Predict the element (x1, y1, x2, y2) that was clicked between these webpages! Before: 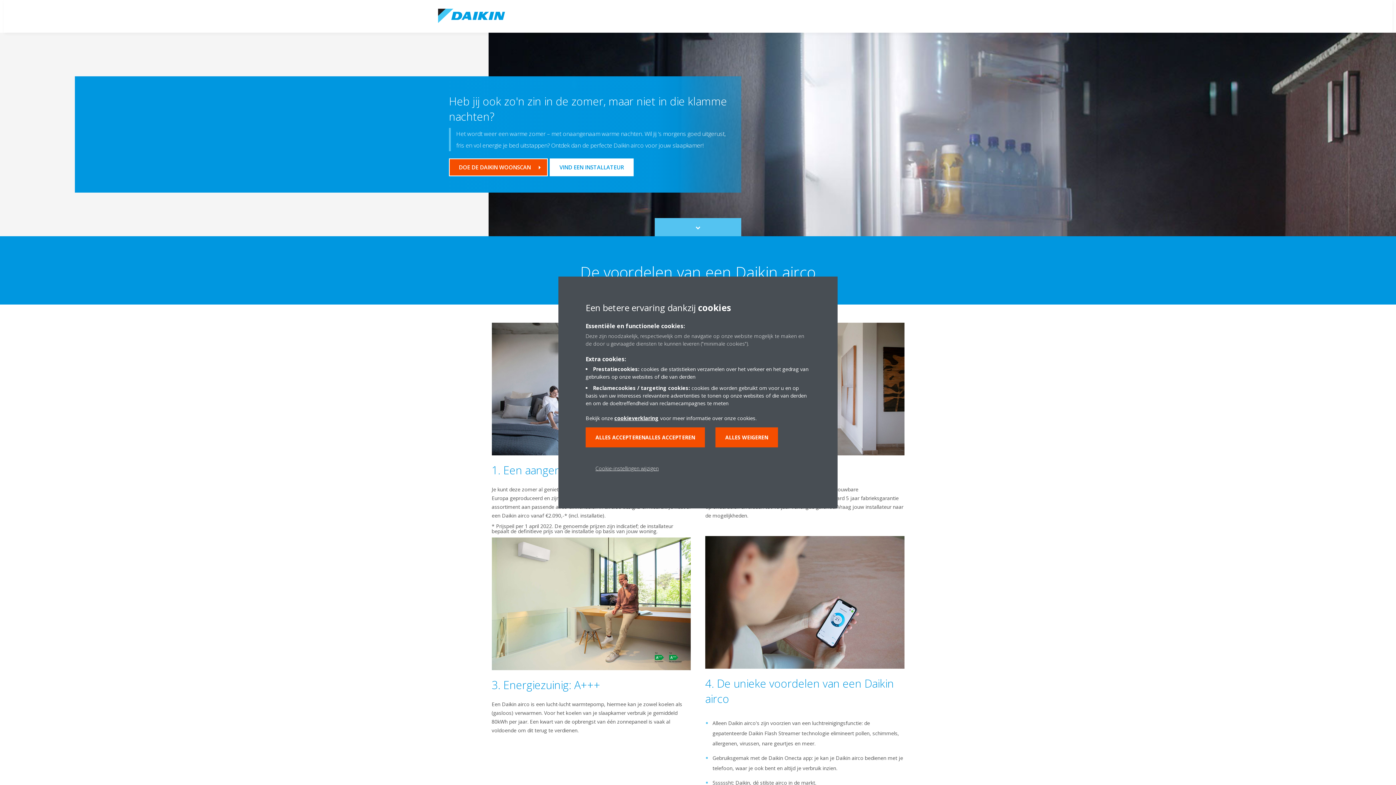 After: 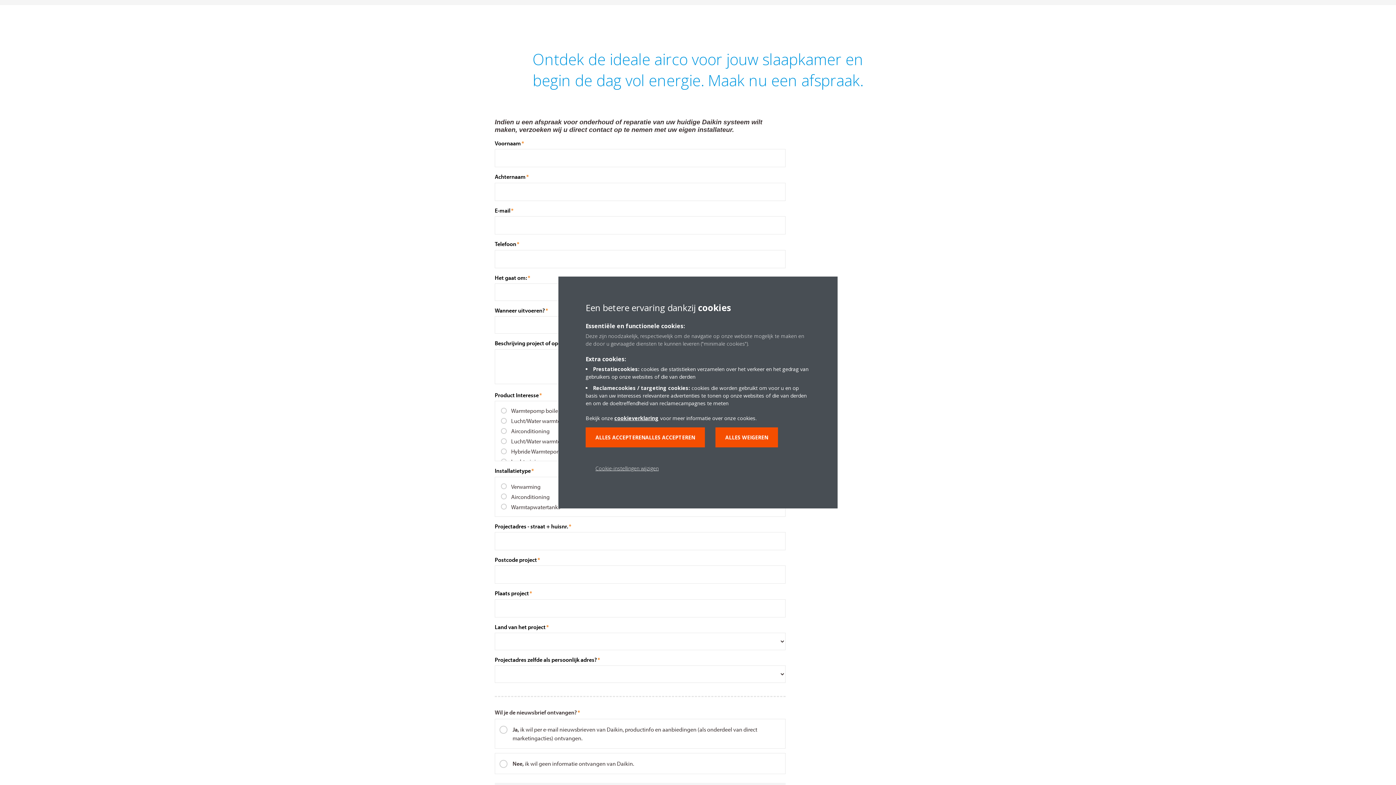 Action: bbox: (549, 158, 633, 176) label: VIND EEN INSTALLATEUR